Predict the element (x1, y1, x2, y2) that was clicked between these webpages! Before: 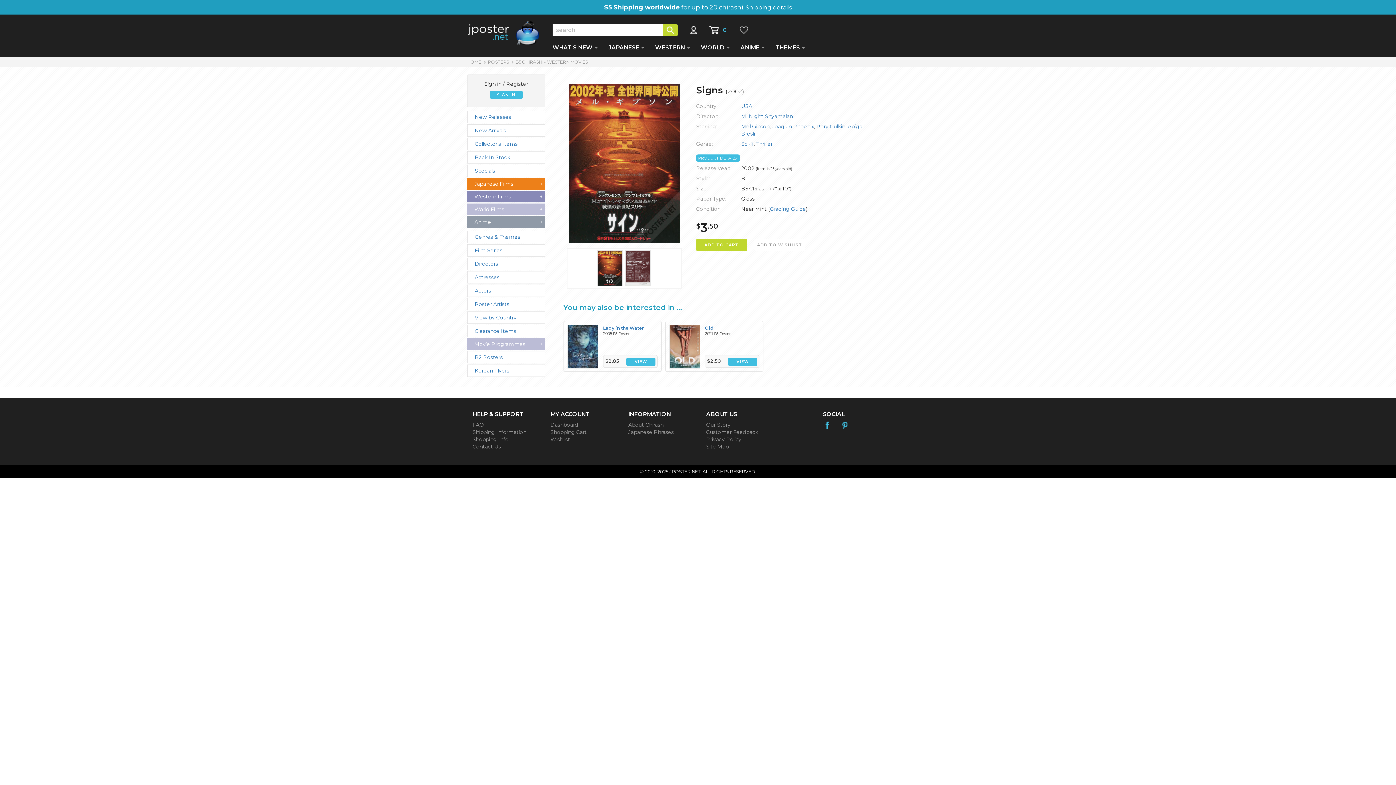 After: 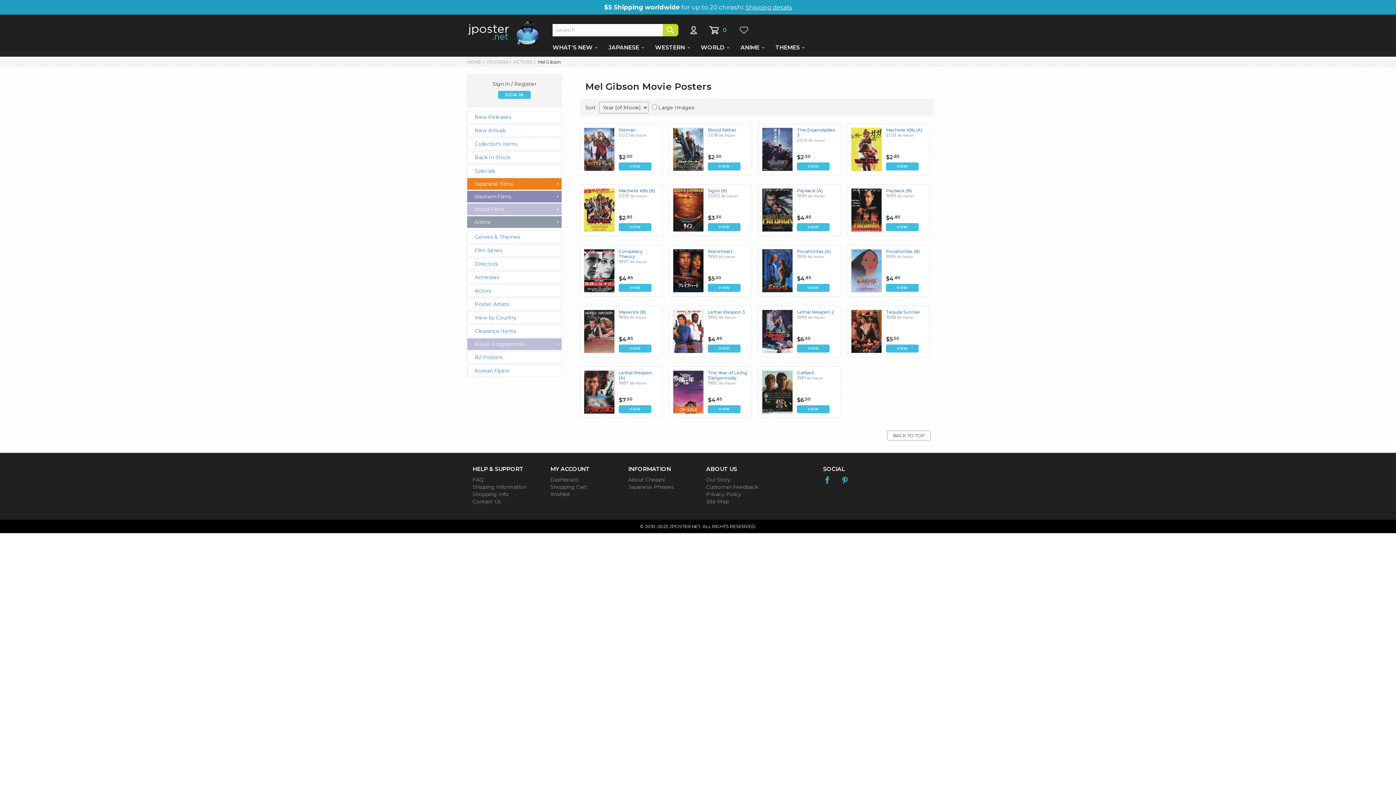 Action: label: Mel Gibson bbox: (741, 123, 769, 129)